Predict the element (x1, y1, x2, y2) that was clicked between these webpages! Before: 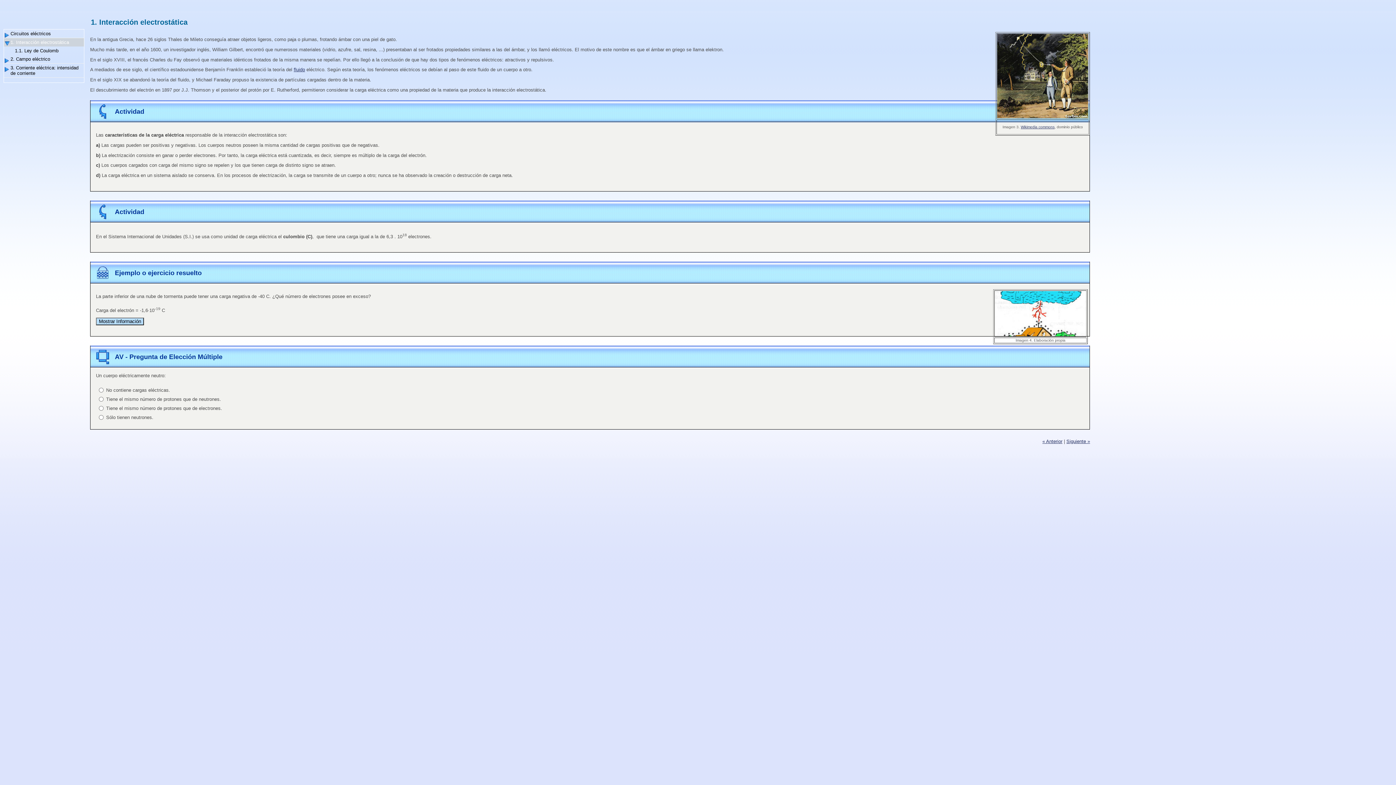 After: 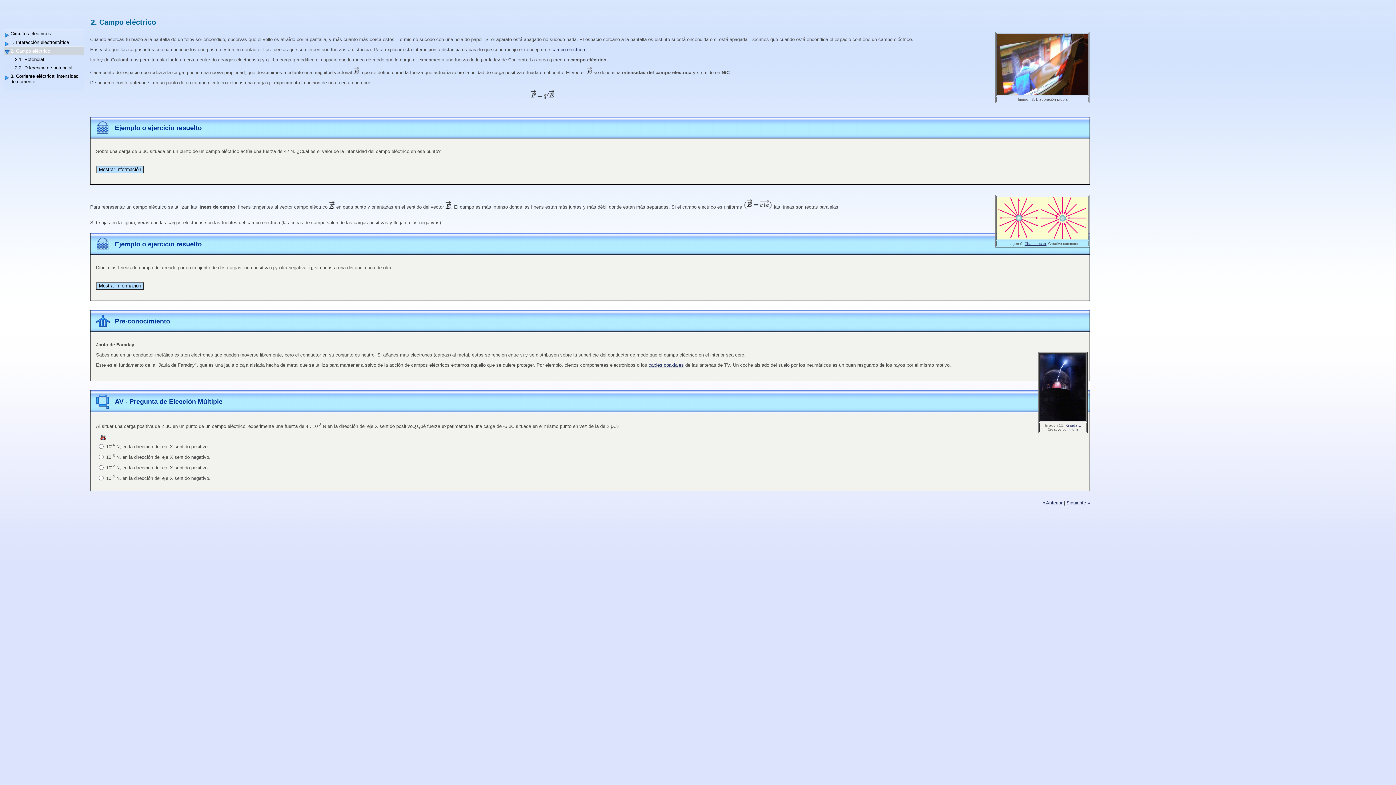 Action: bbox: (4, 54, 84, 63) label: 2. Campo eléctrico